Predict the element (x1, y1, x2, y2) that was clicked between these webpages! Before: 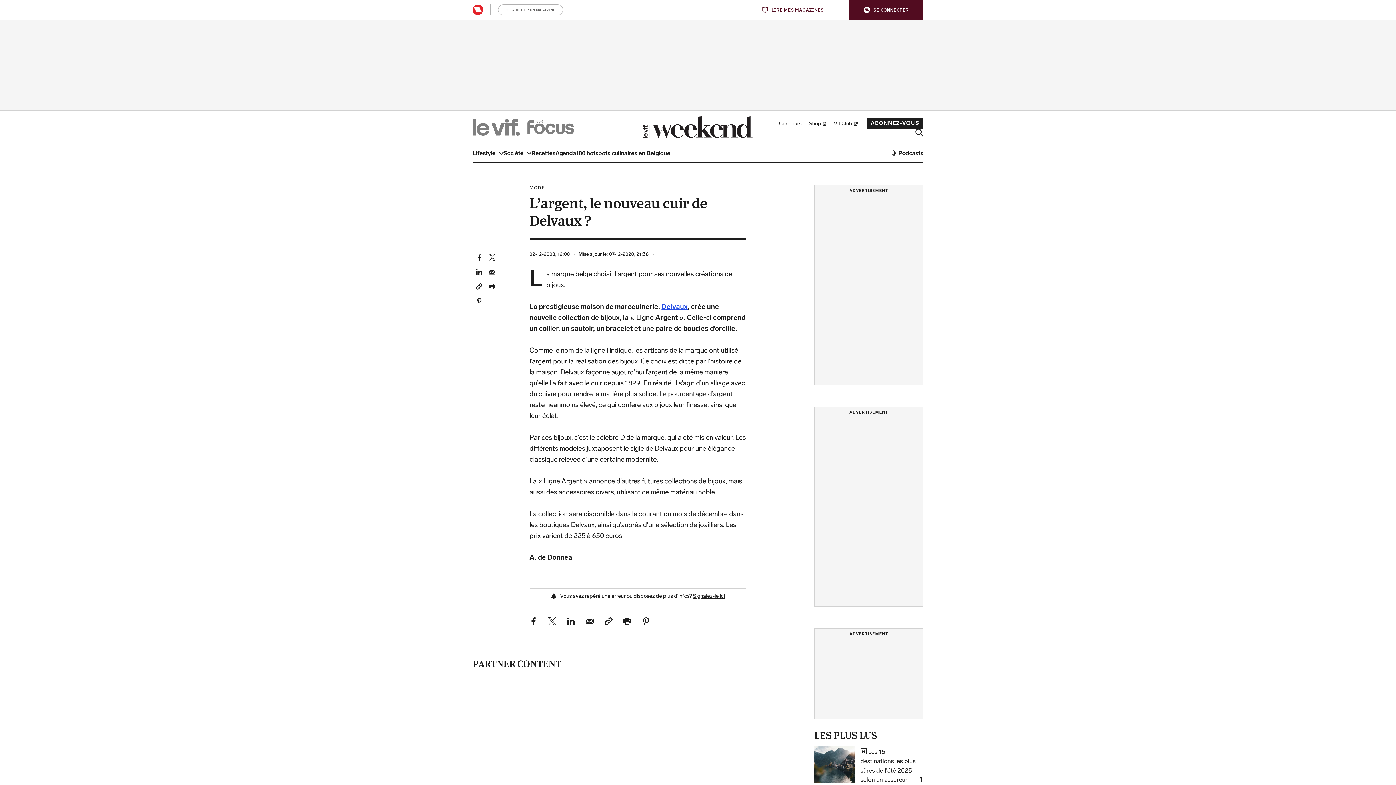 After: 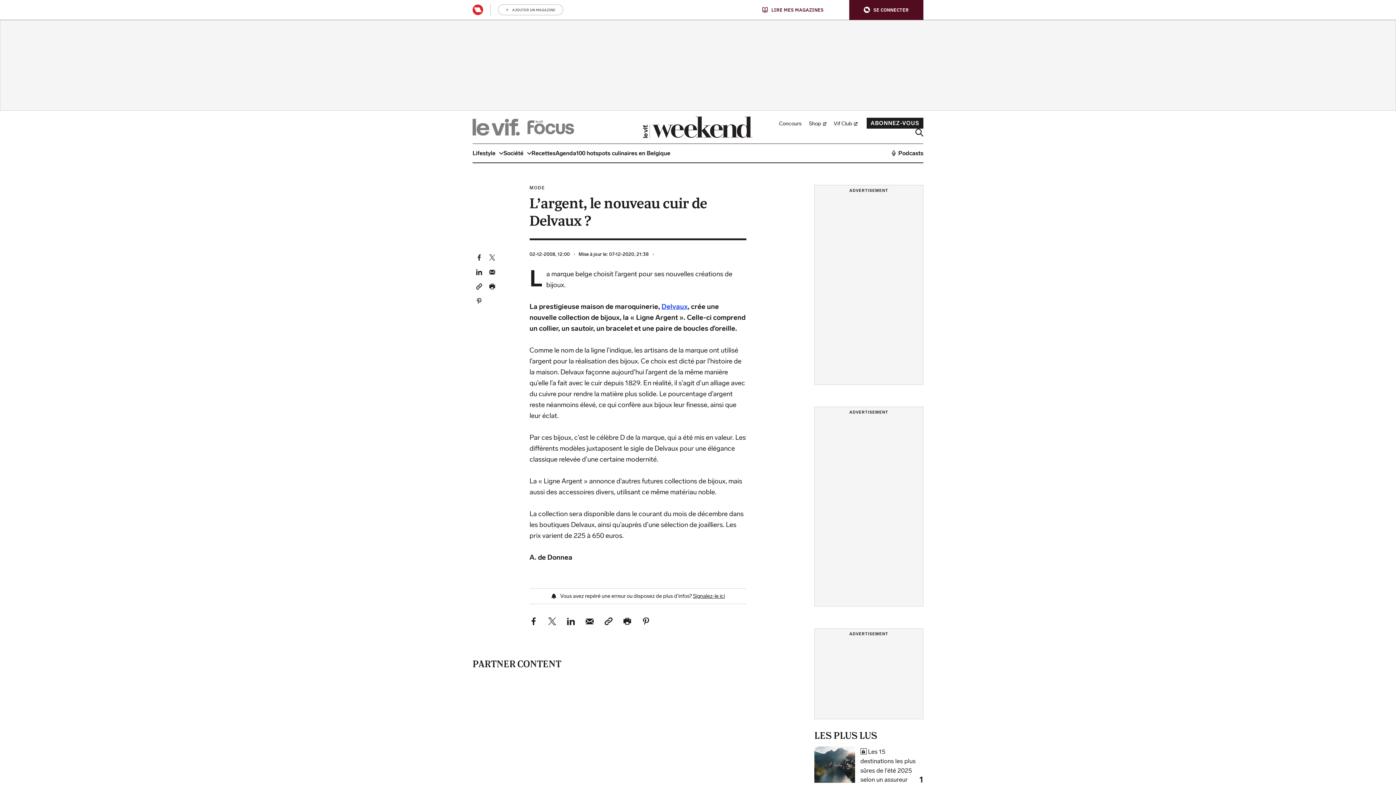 Action: bbox: (489, 253, 495, 261) label: Deel dit artikel op Twitter